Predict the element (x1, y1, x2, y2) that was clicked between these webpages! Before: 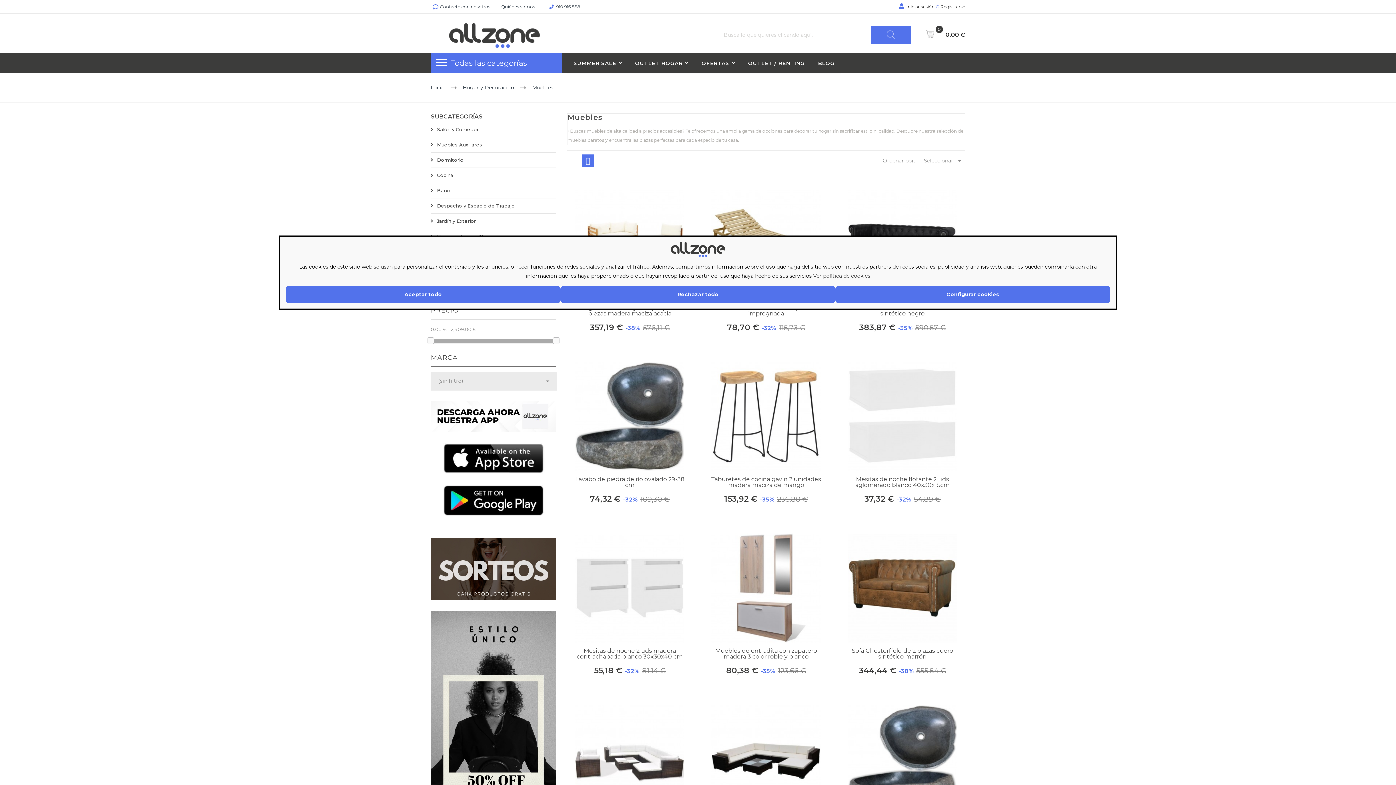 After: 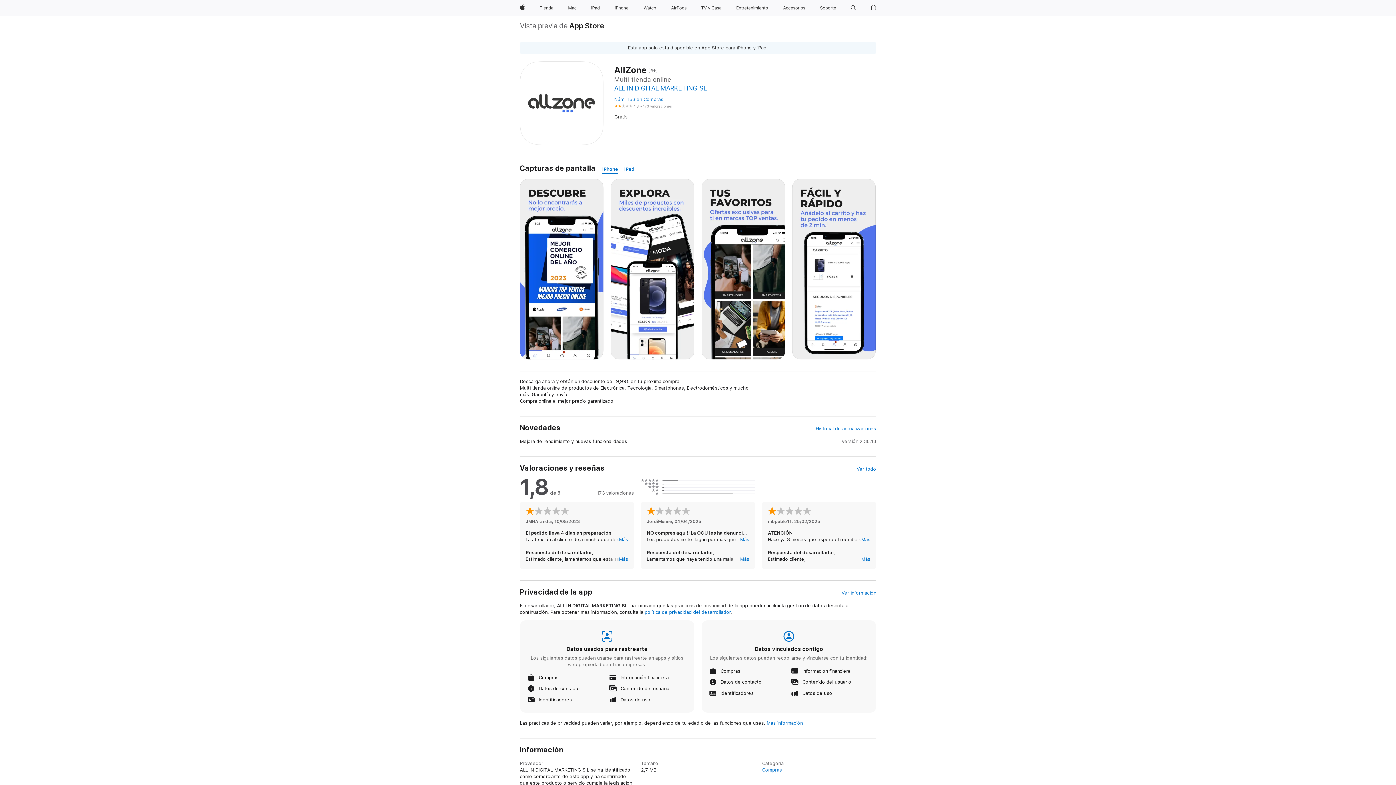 Action: bbox: (430, 454, 556, 461)